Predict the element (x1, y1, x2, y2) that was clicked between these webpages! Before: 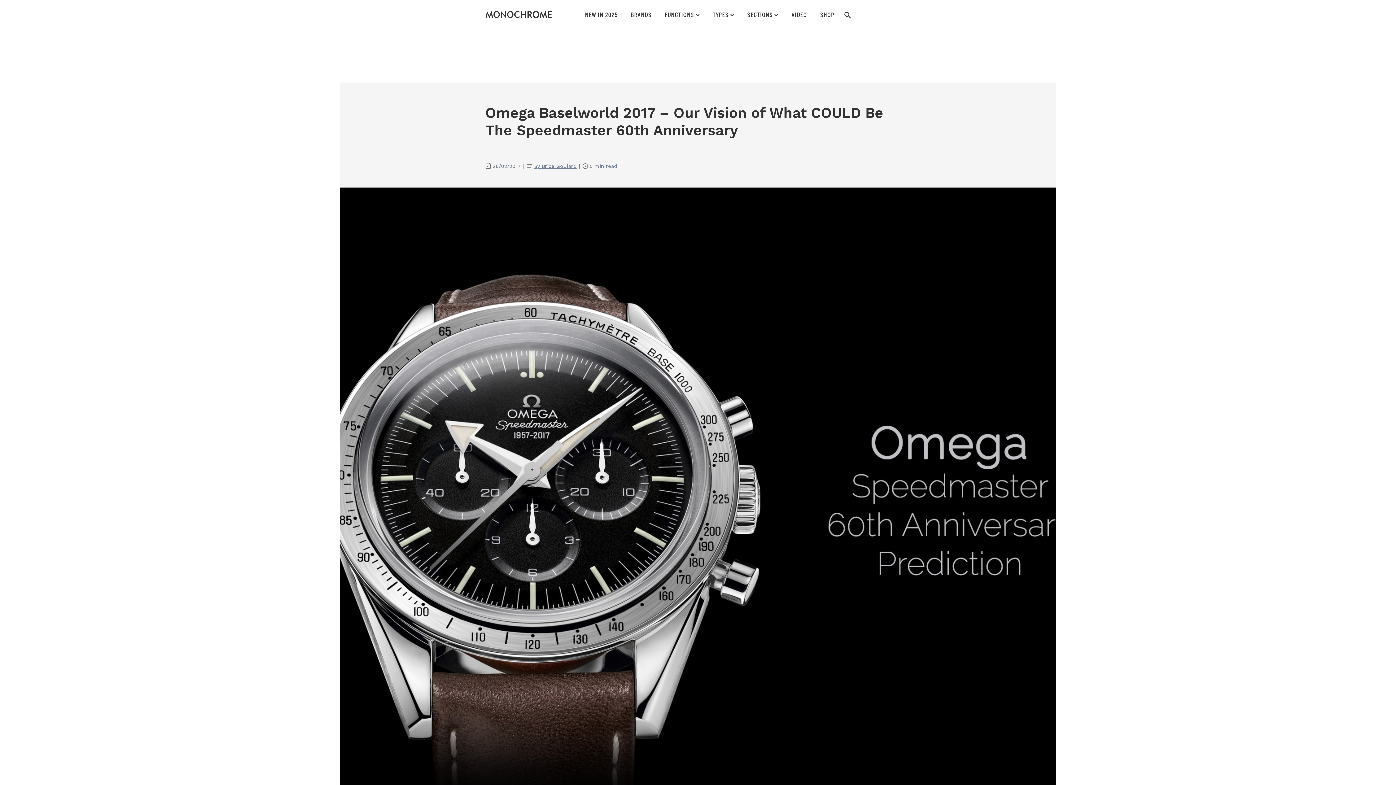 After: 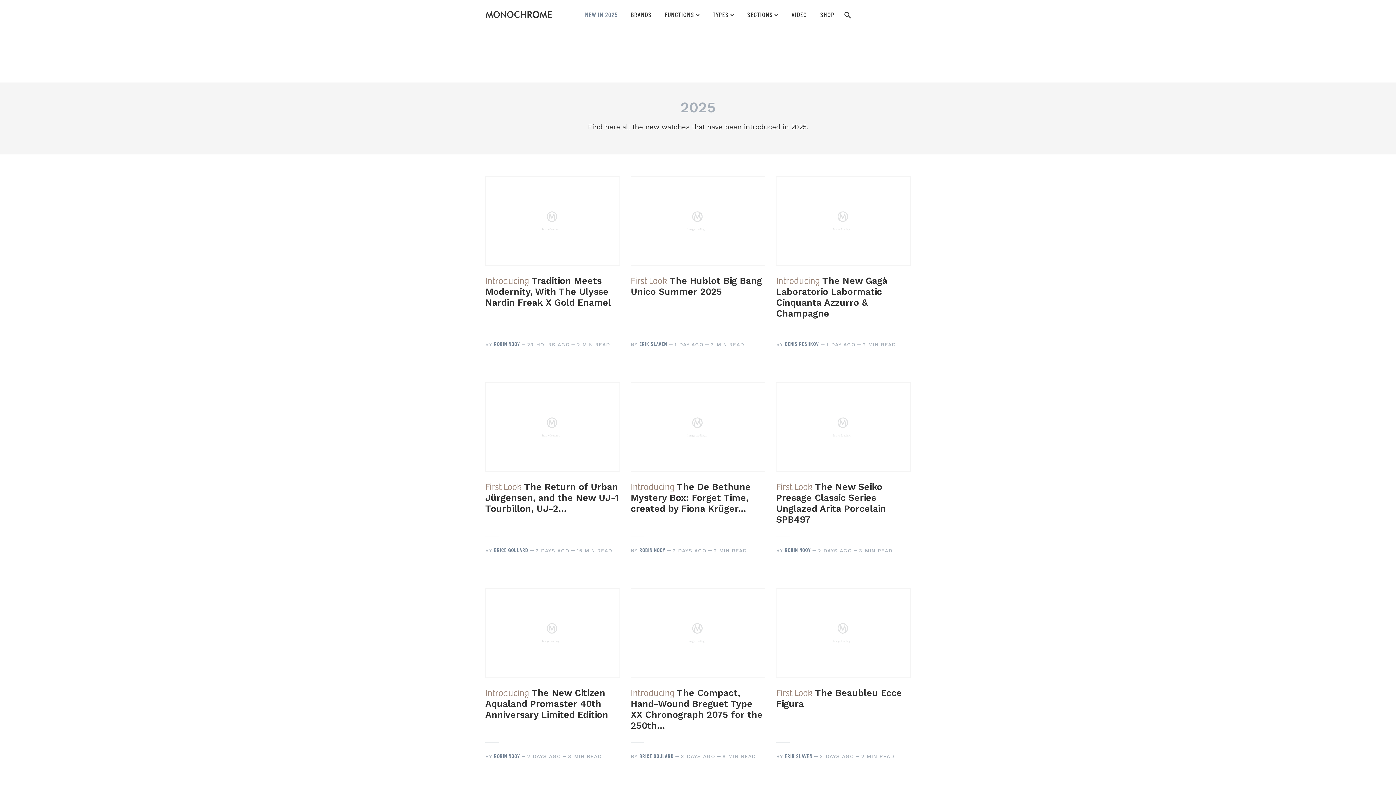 Action: label: NEW IN 2025 bbox: (578, 4, 624, 28)